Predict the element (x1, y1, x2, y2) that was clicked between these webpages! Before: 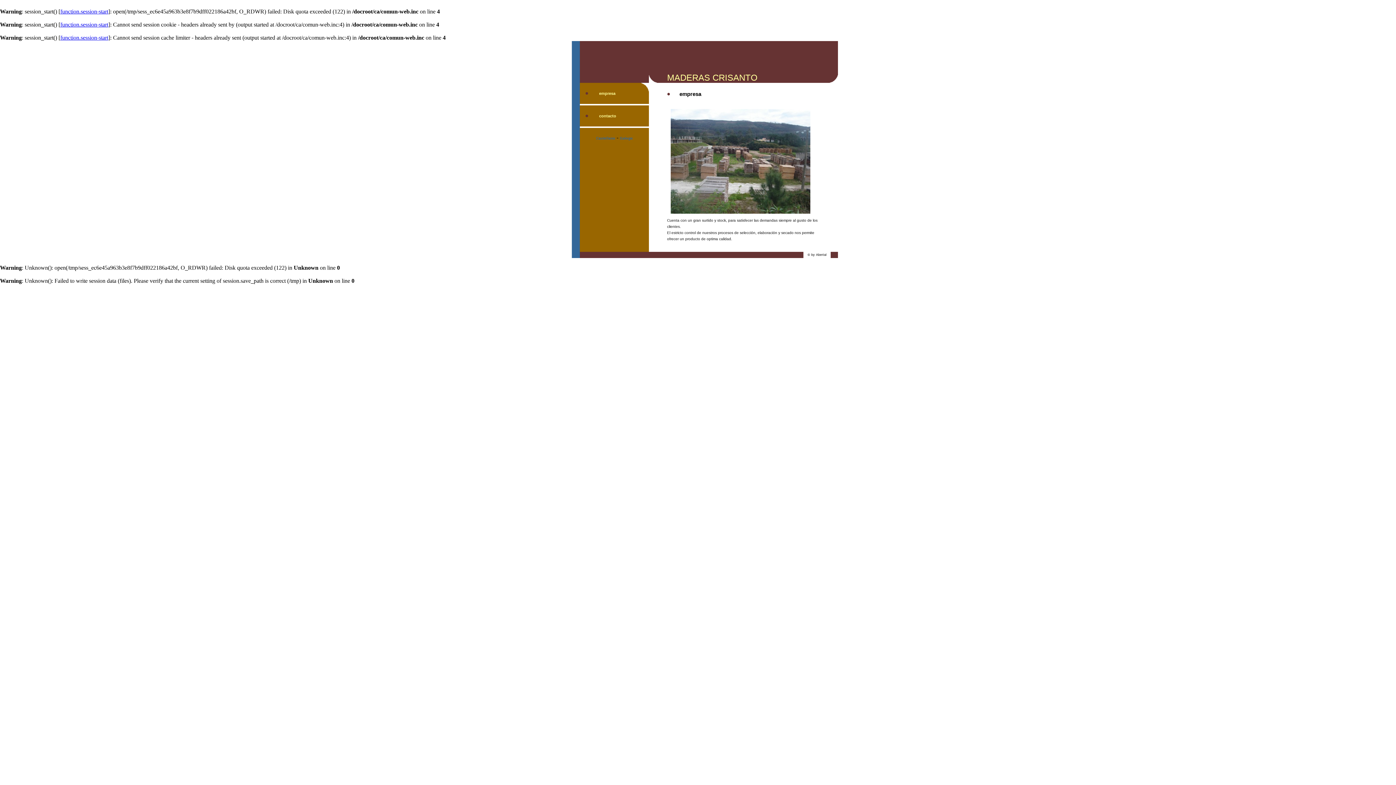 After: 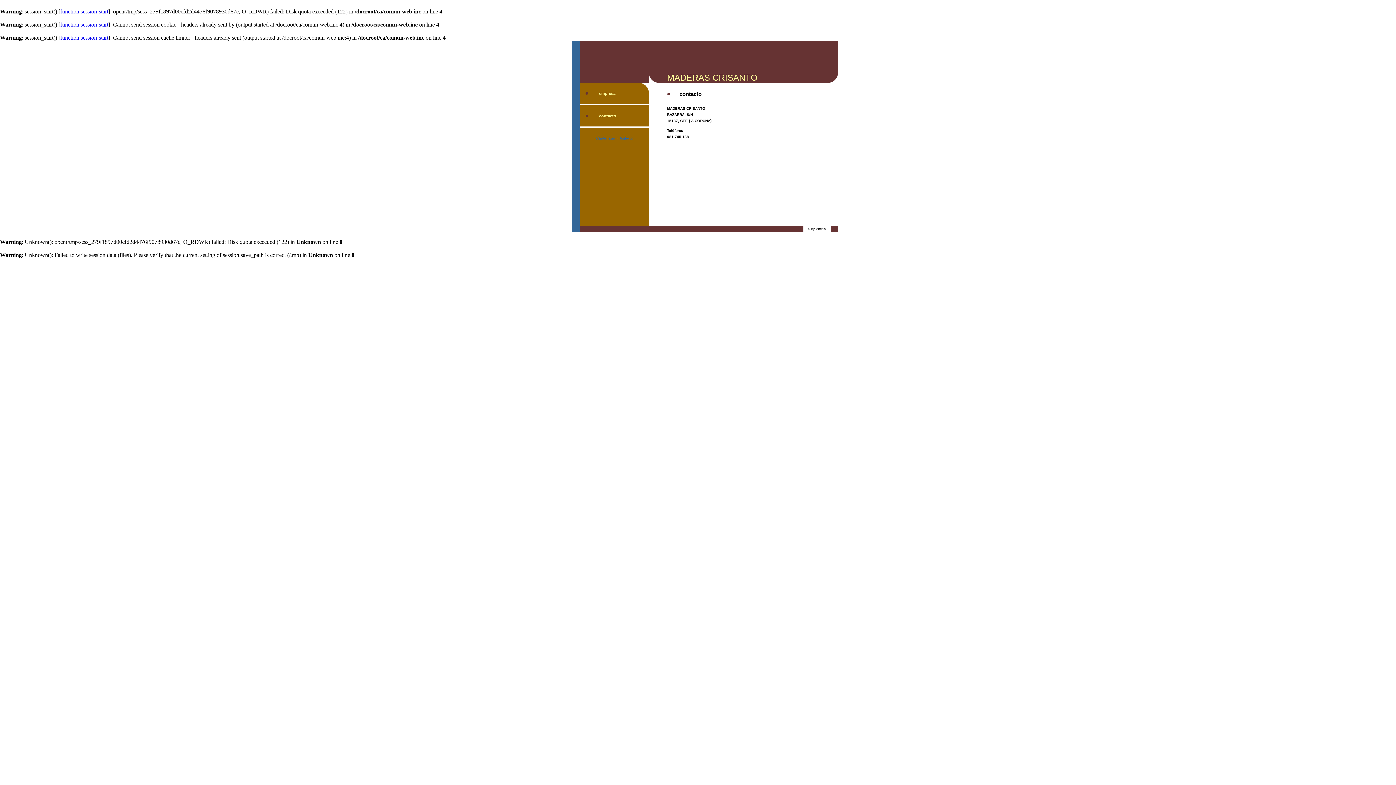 Action: bbox: (599, 113, 616, 118) label: contacto